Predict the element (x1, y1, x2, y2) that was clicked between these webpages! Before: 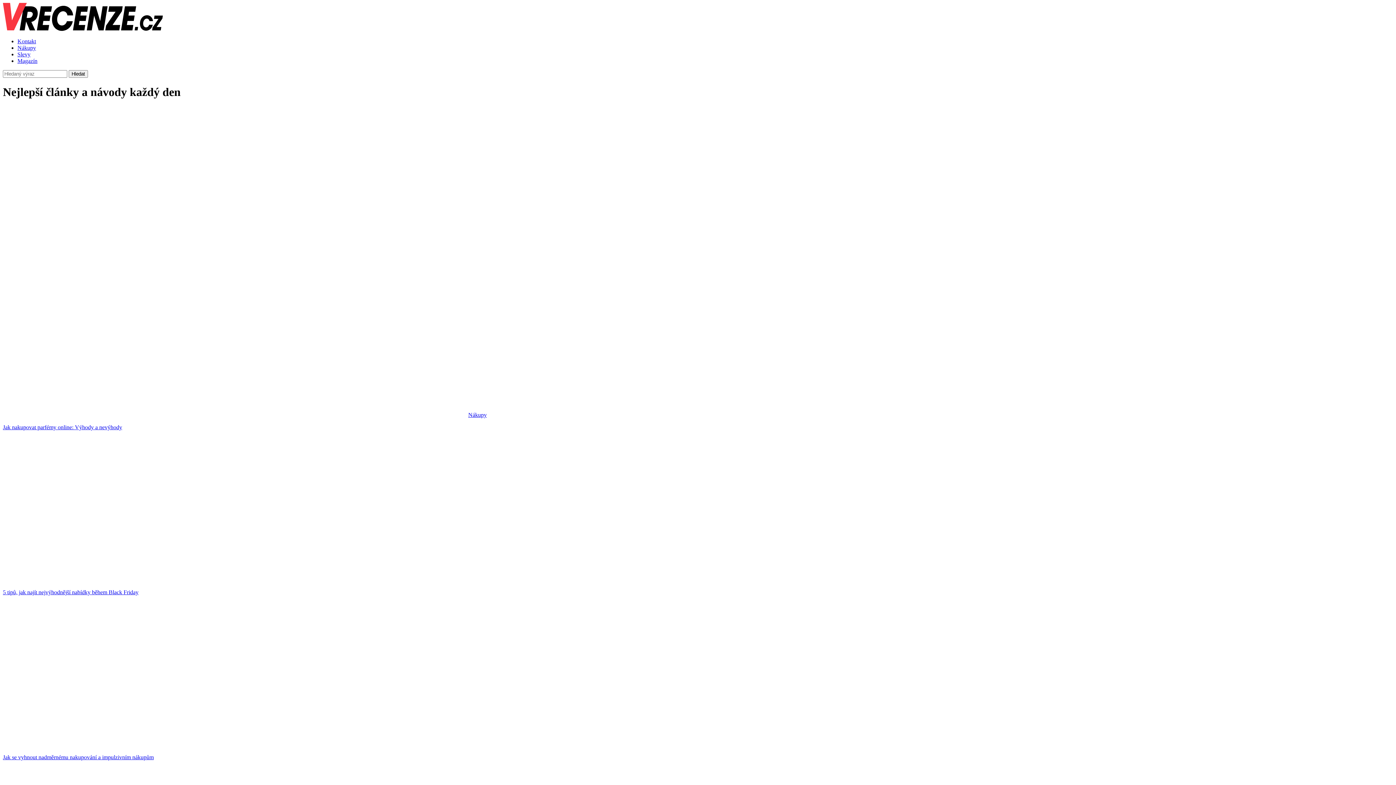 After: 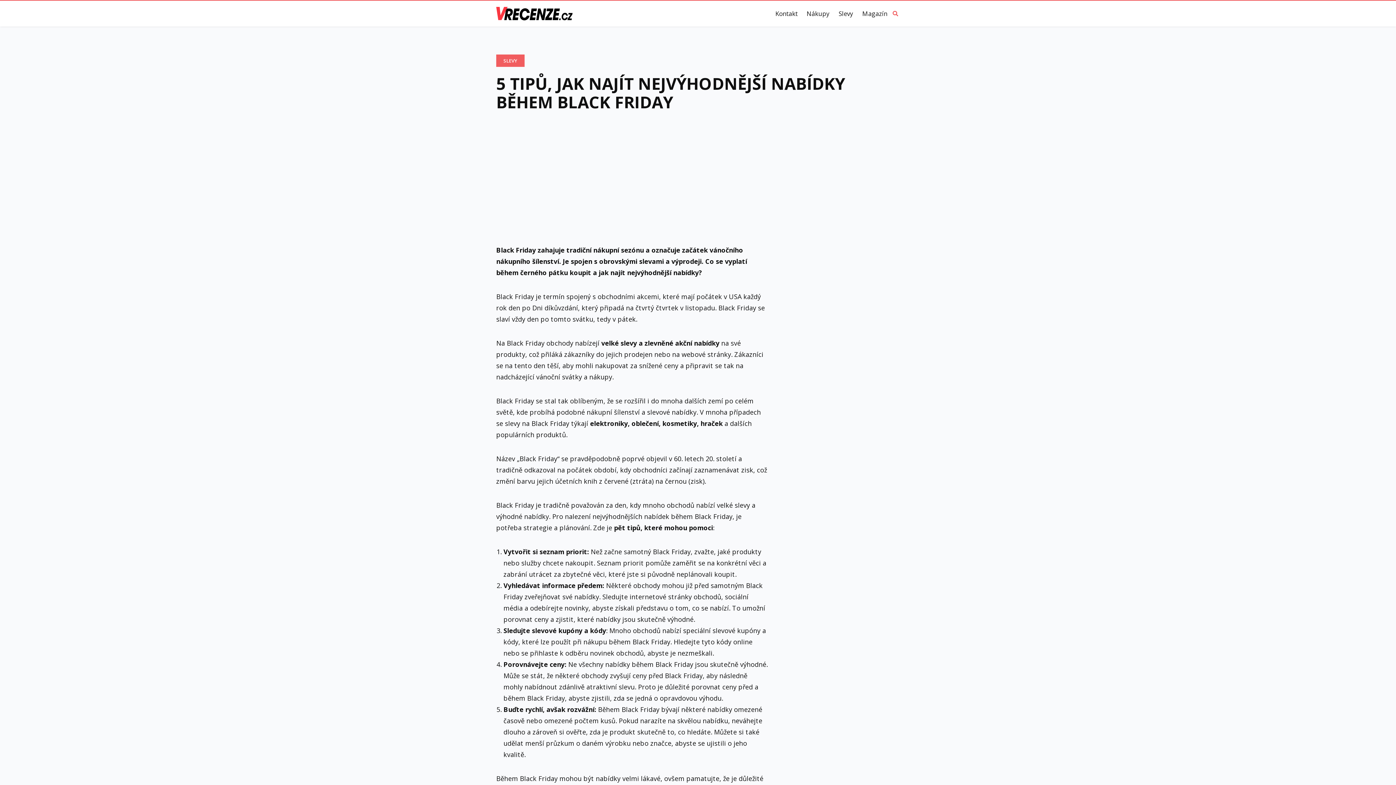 Action: bbox: (2, 436, 1393, 595) label: 5 tipů, jak najít nejvýhodnější nabídky během Black Friday